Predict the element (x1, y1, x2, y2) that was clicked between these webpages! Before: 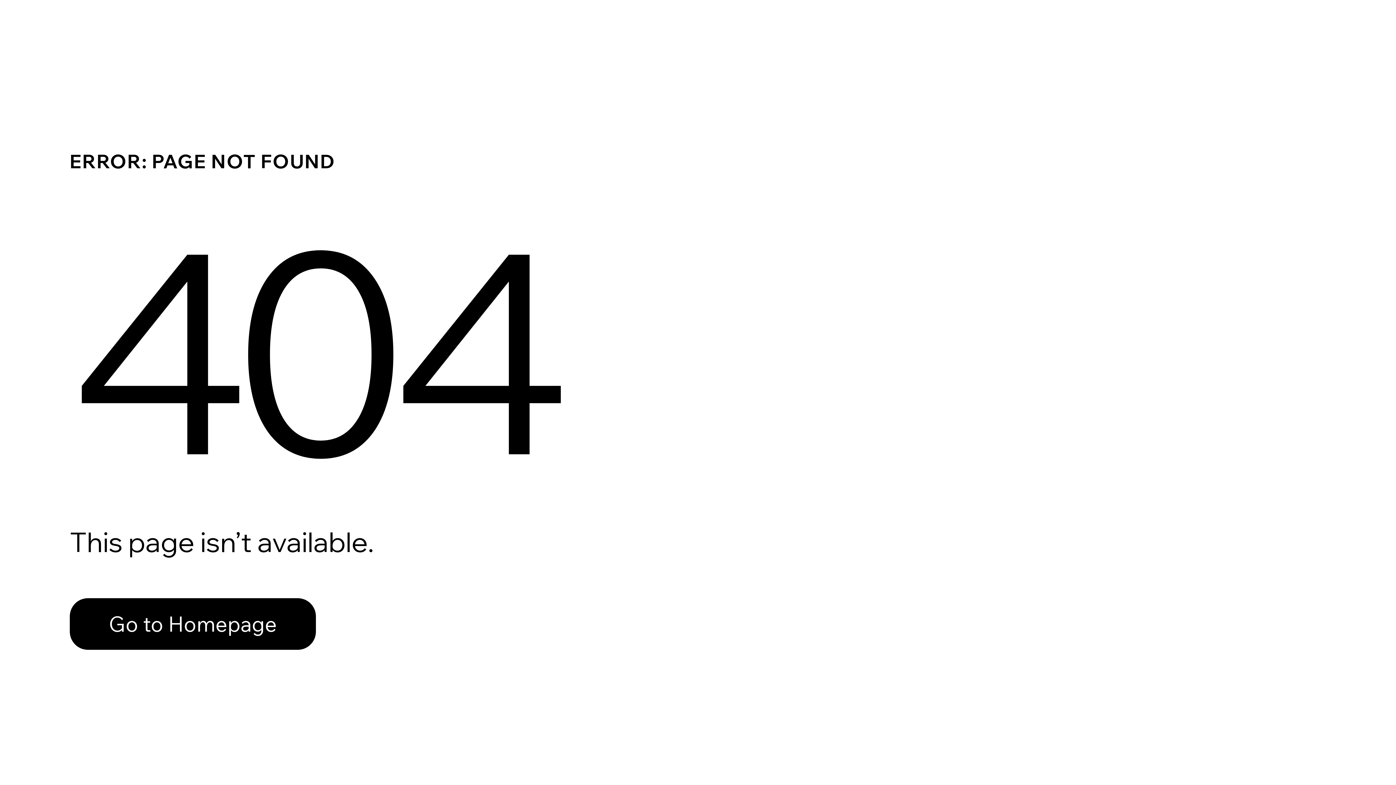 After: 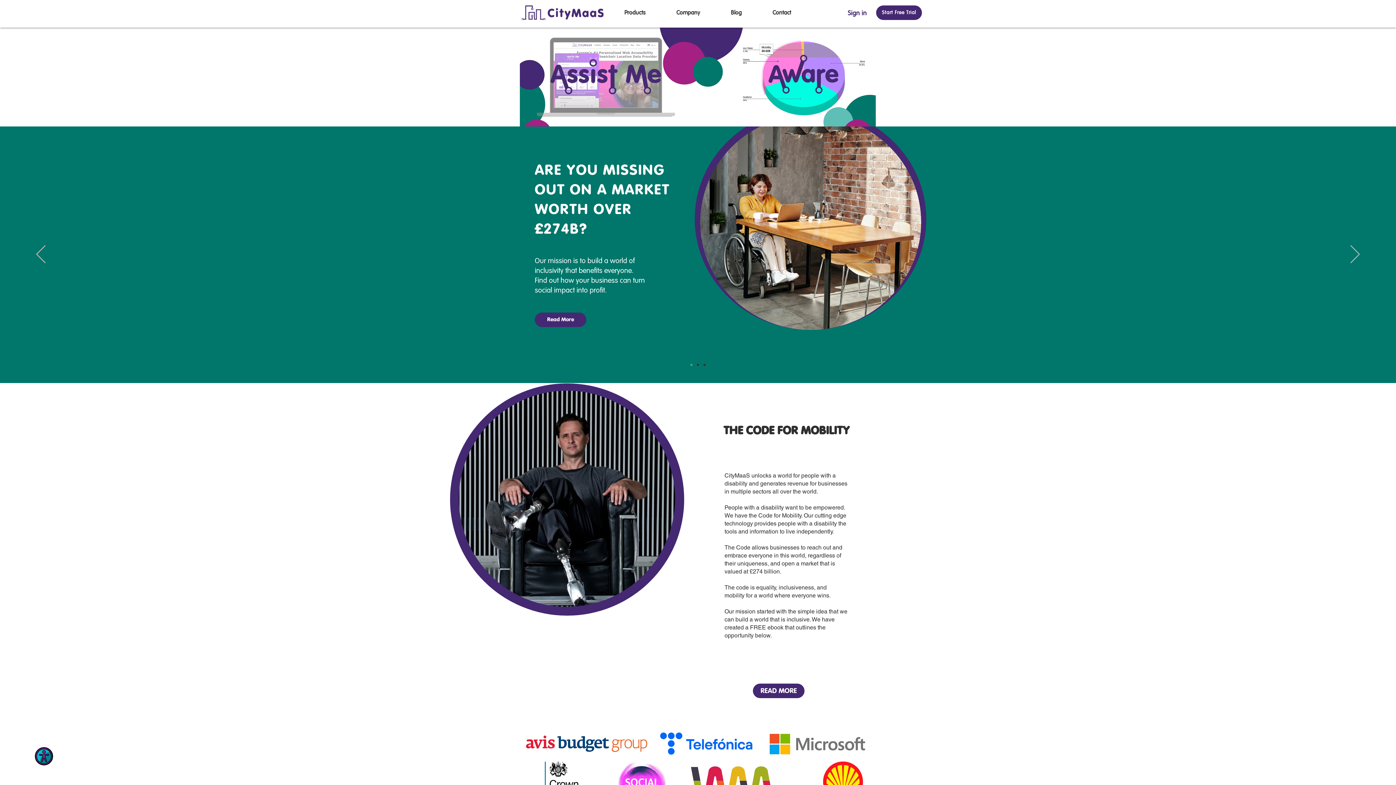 Action: label: Go to Homepage bbox: (69, 582, 768, 659)